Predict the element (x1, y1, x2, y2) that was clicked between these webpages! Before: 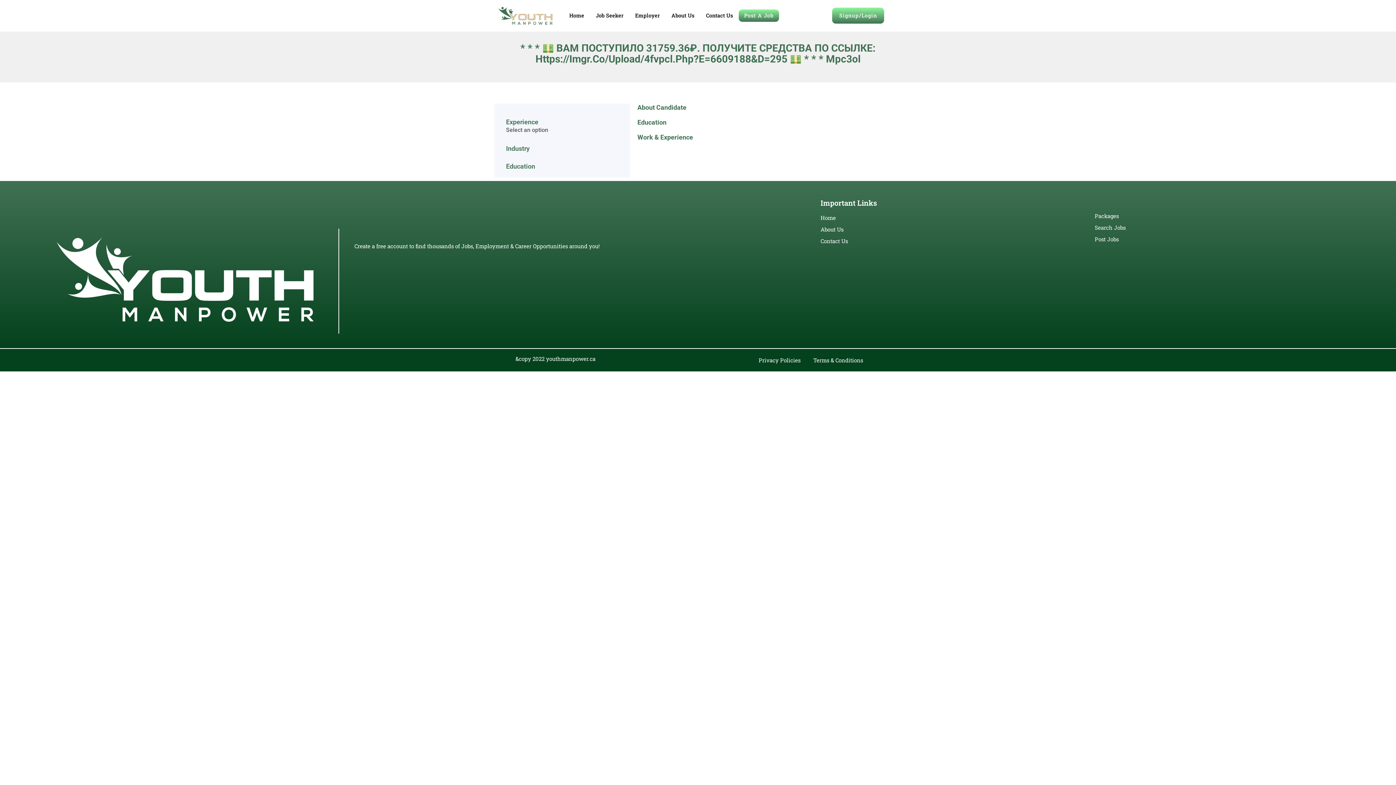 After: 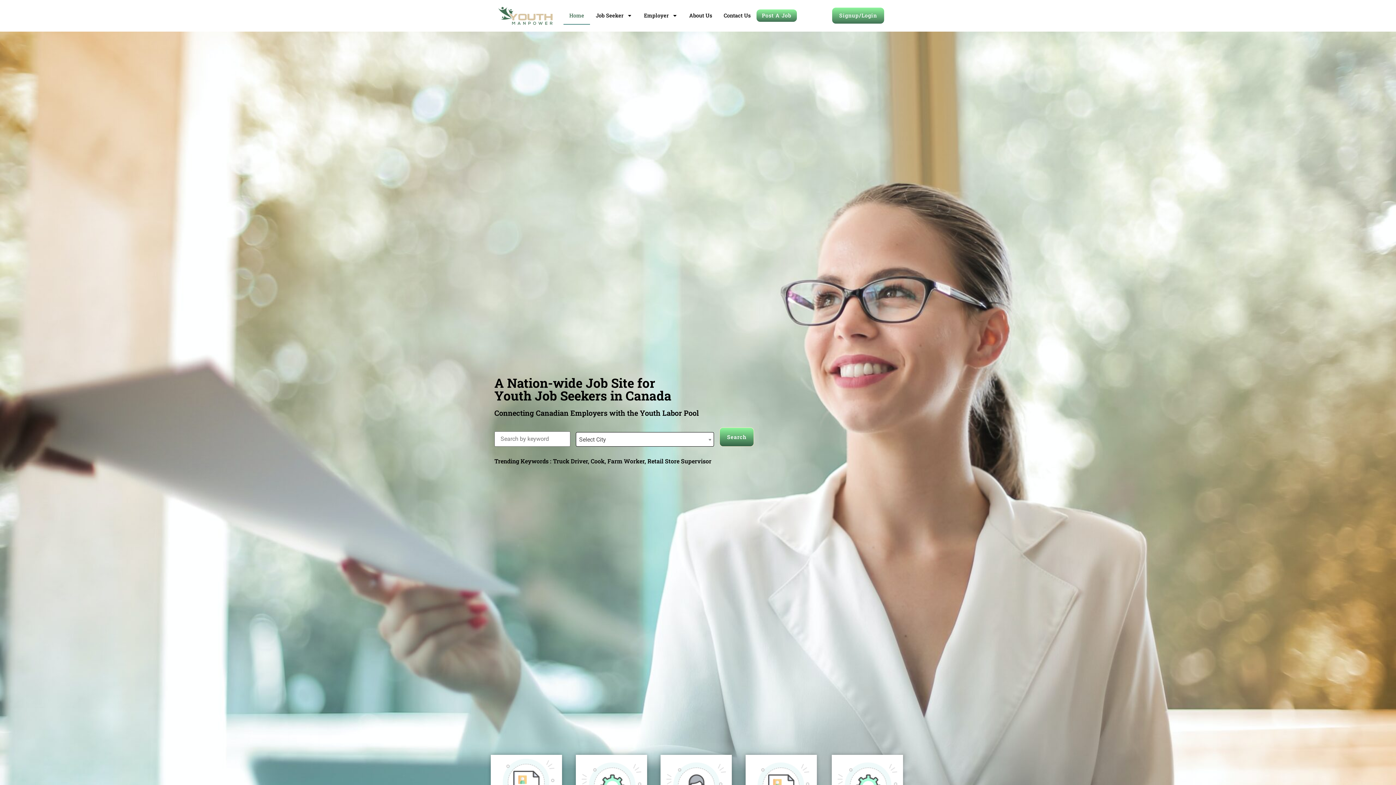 Action: label: Home bbox: (563, 6, 590, 24)